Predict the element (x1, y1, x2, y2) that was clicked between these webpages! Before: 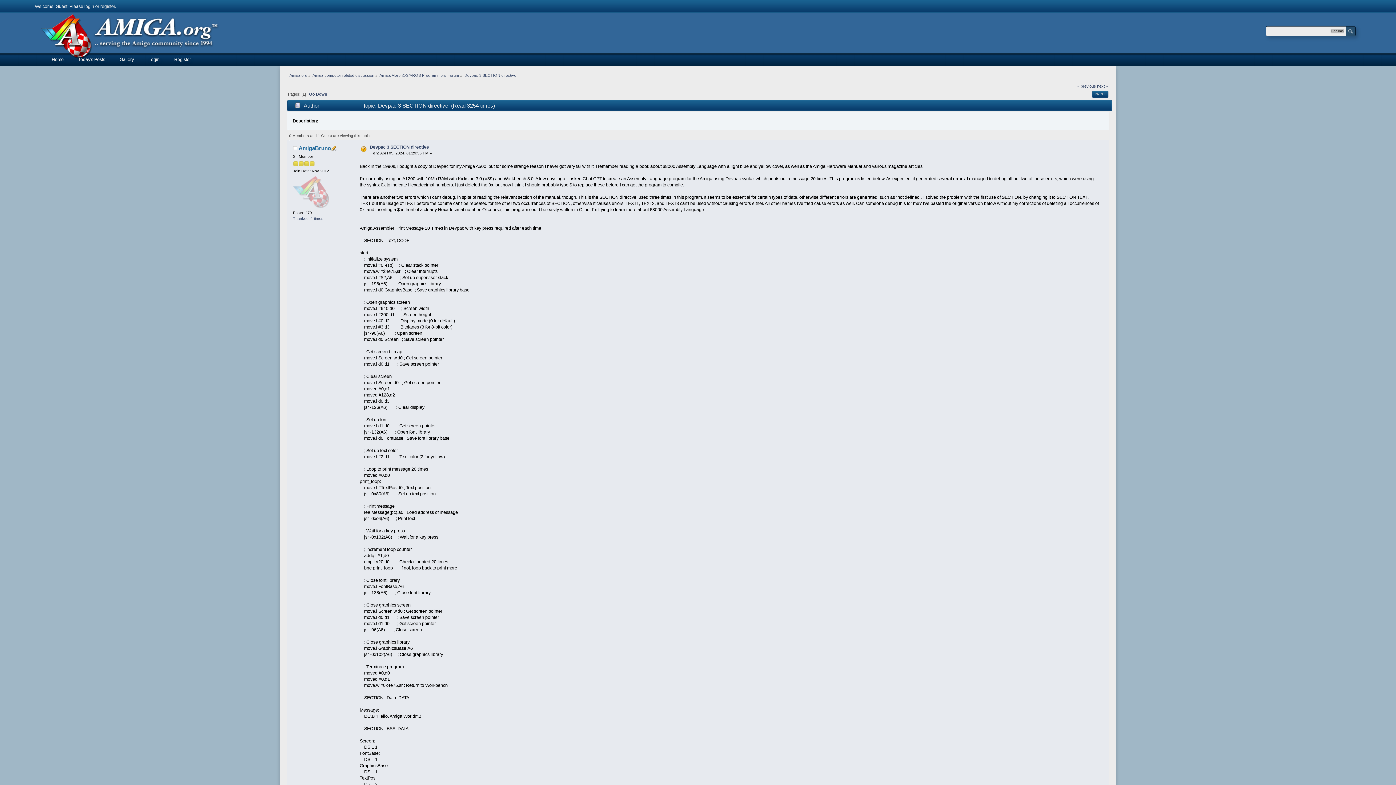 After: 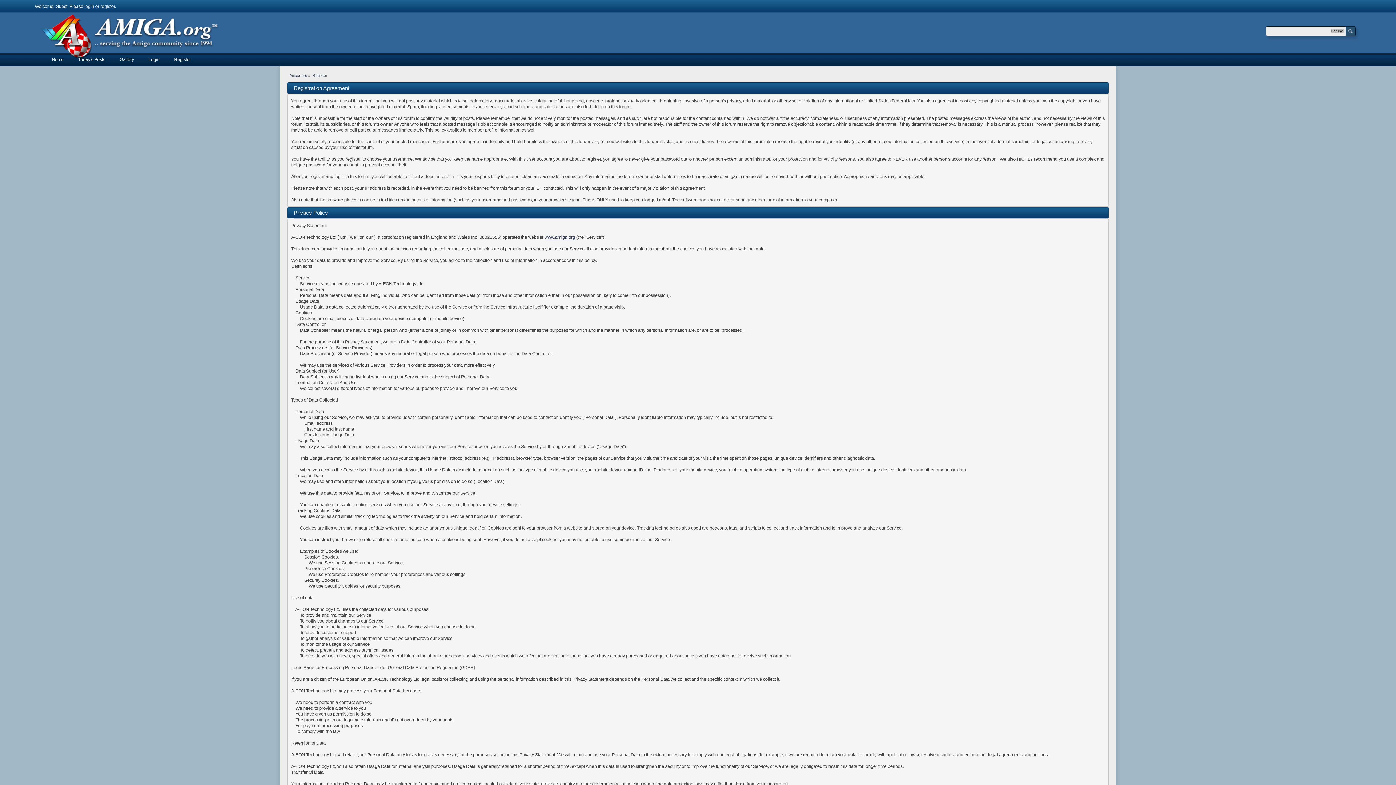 Action: bbox: (174, 53, 190, 66) label: Register